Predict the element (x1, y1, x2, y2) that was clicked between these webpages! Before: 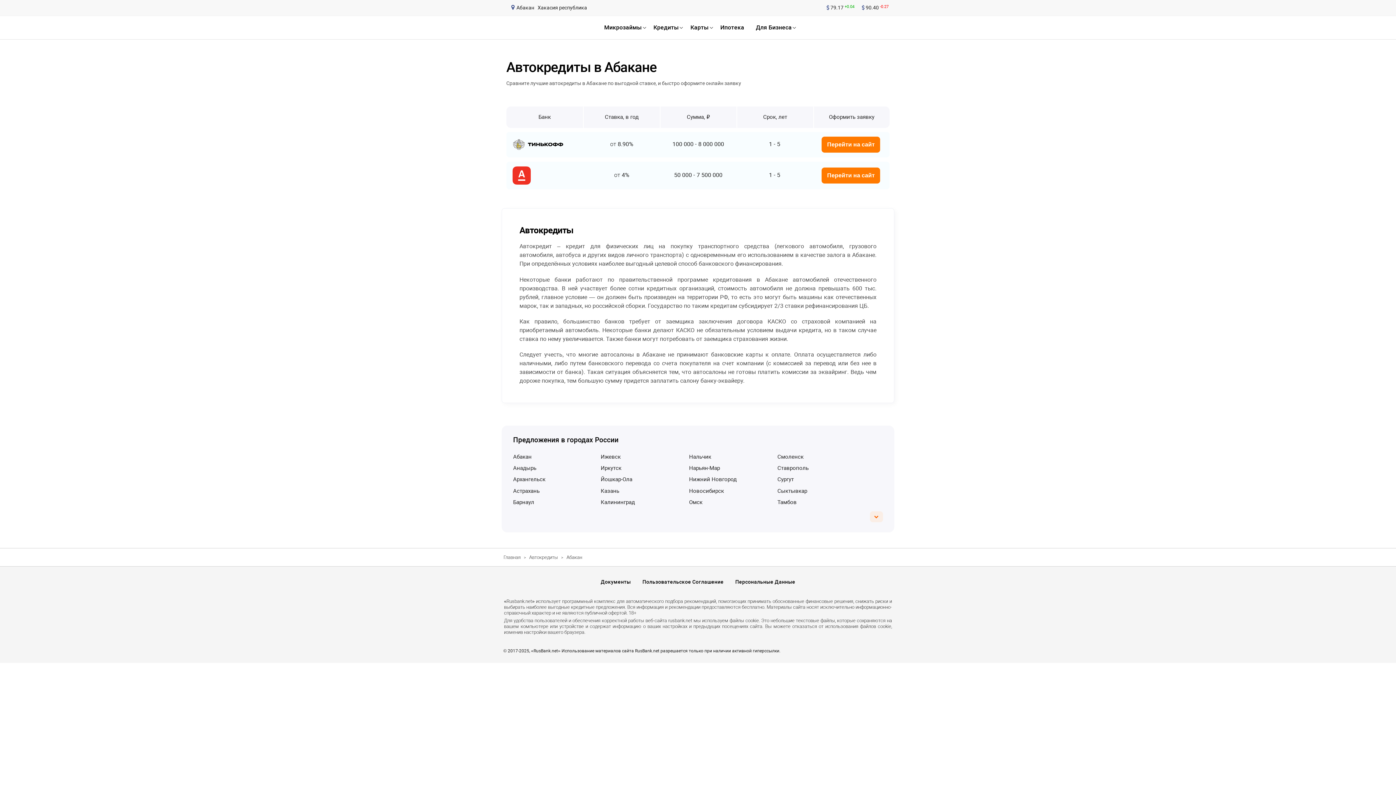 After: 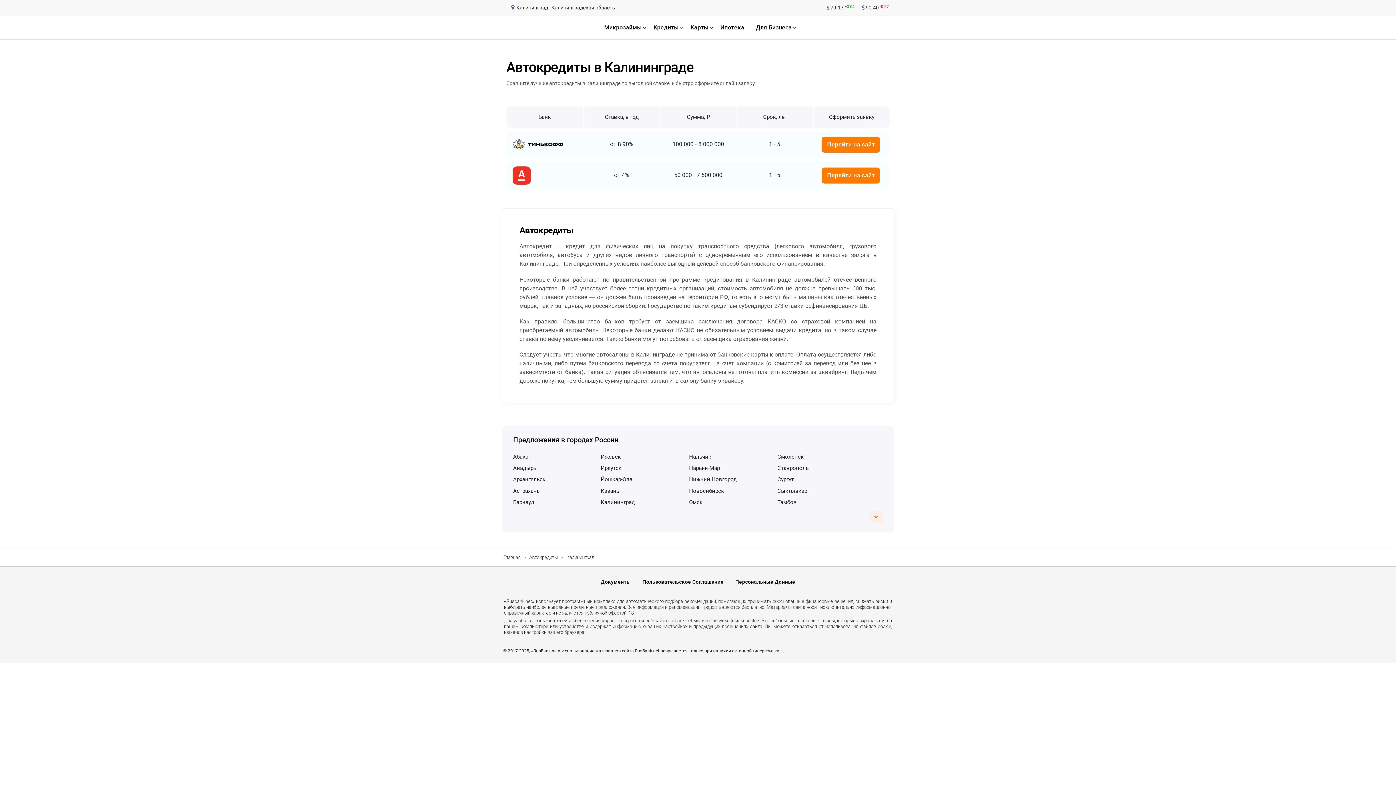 Action: label: Калининград bbox: (600, 499, 635, 505)